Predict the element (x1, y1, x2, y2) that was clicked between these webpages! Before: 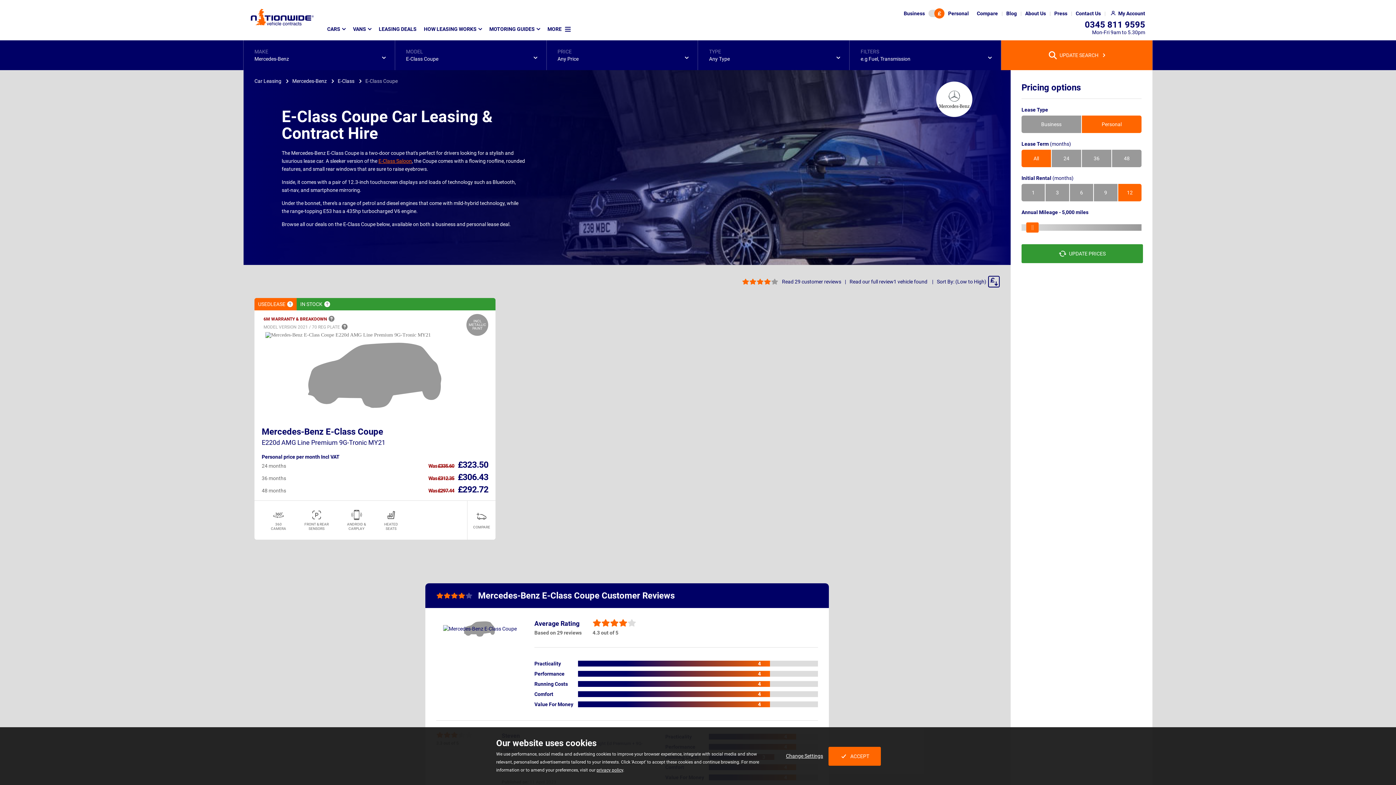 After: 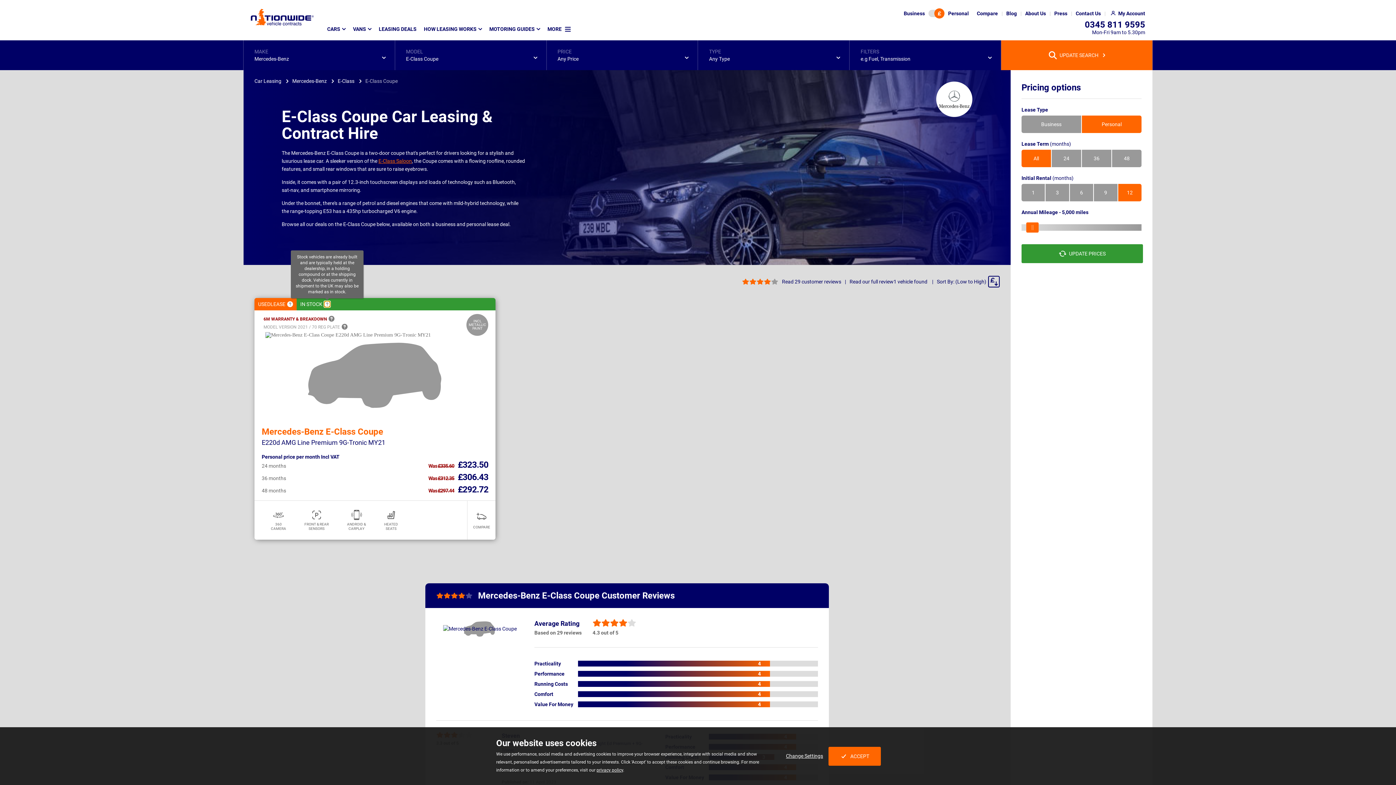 Action: label: ? bbox: (324, 301, 330, 307)